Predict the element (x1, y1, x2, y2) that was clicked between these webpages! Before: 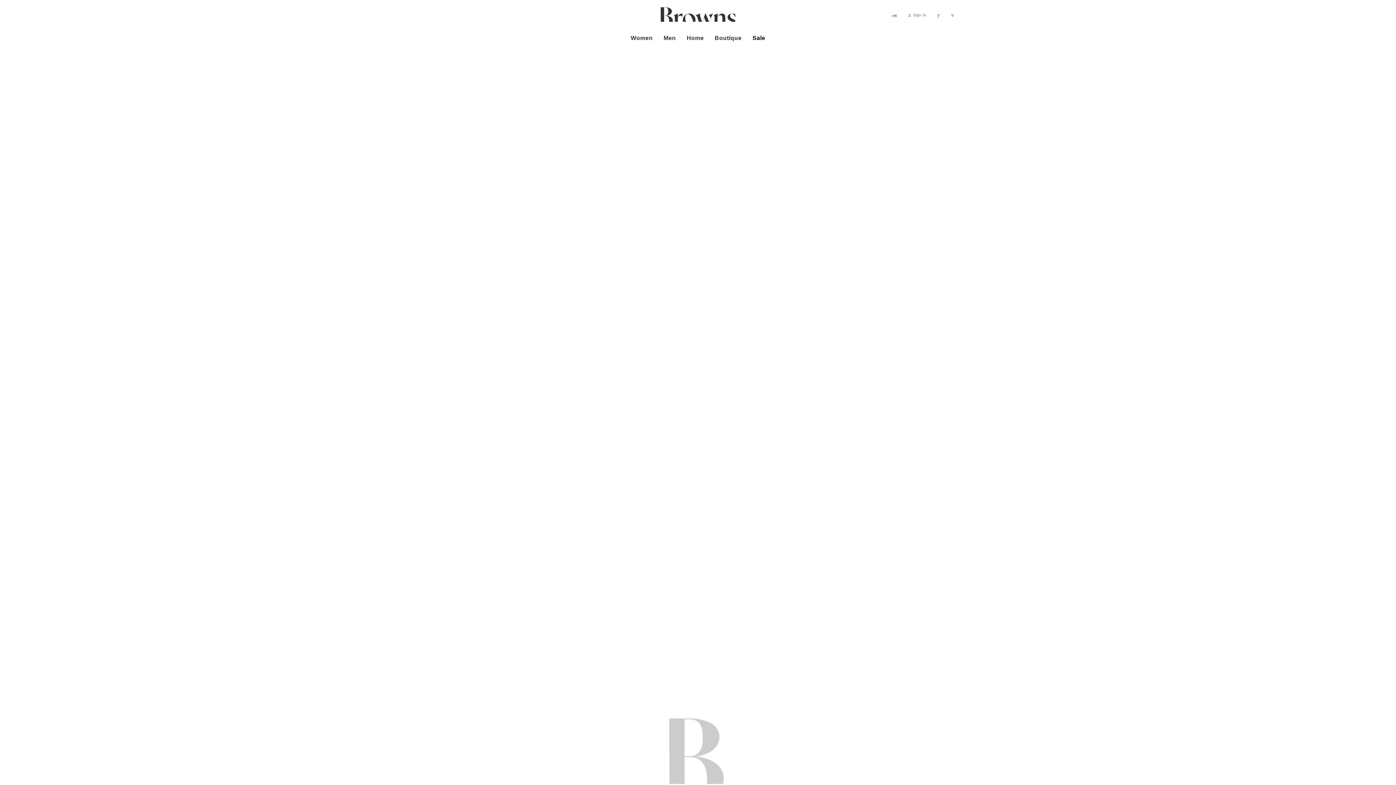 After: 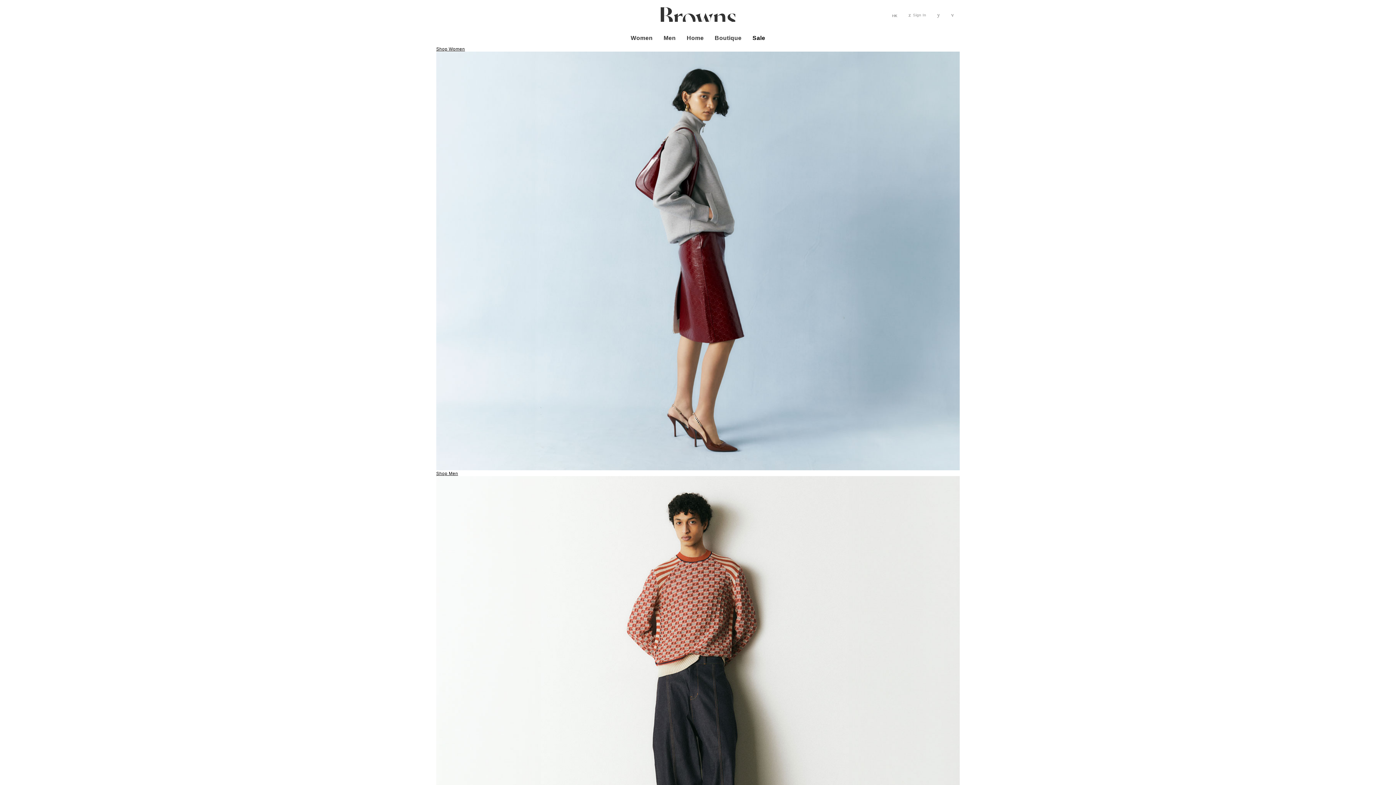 Action: label: Browns Fashion Logo bbox: (660, 17, 736, 22)